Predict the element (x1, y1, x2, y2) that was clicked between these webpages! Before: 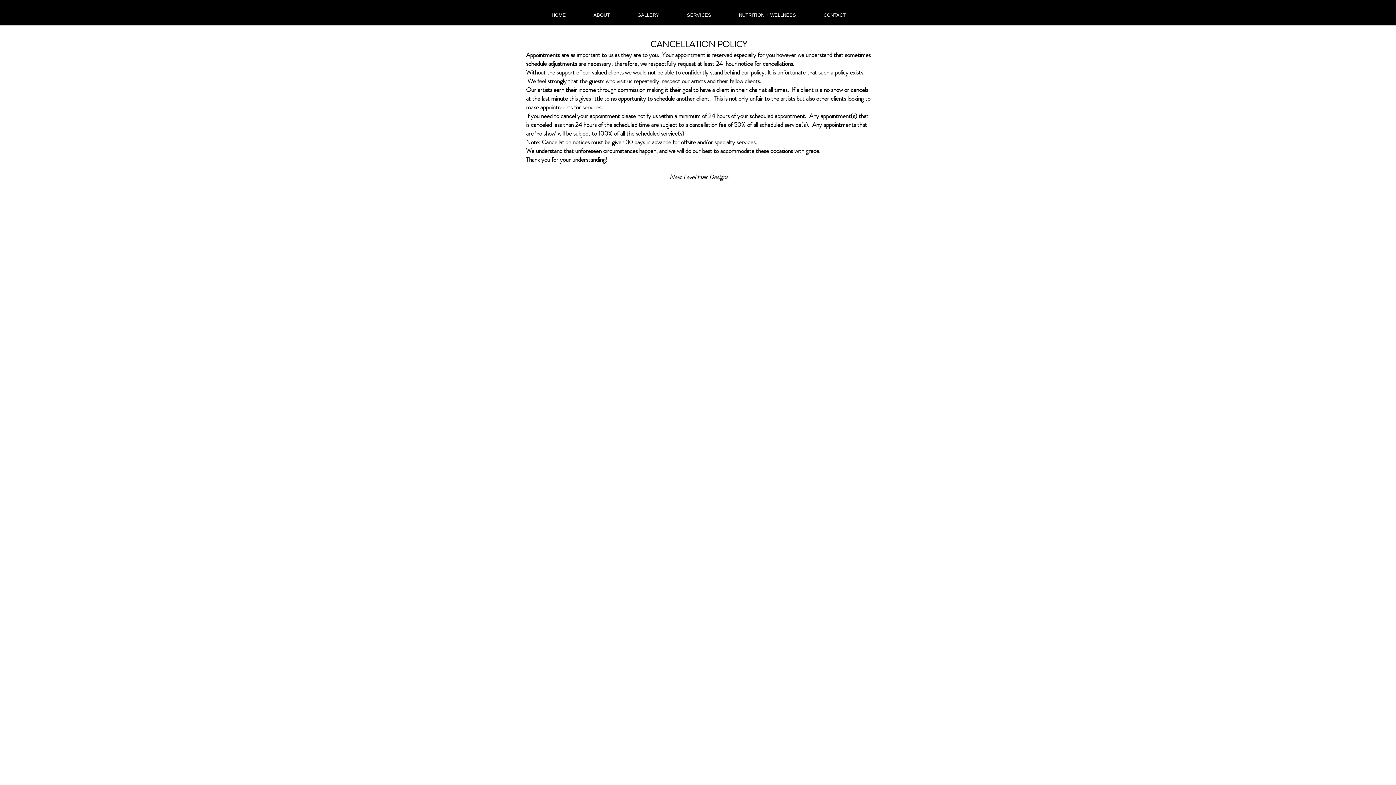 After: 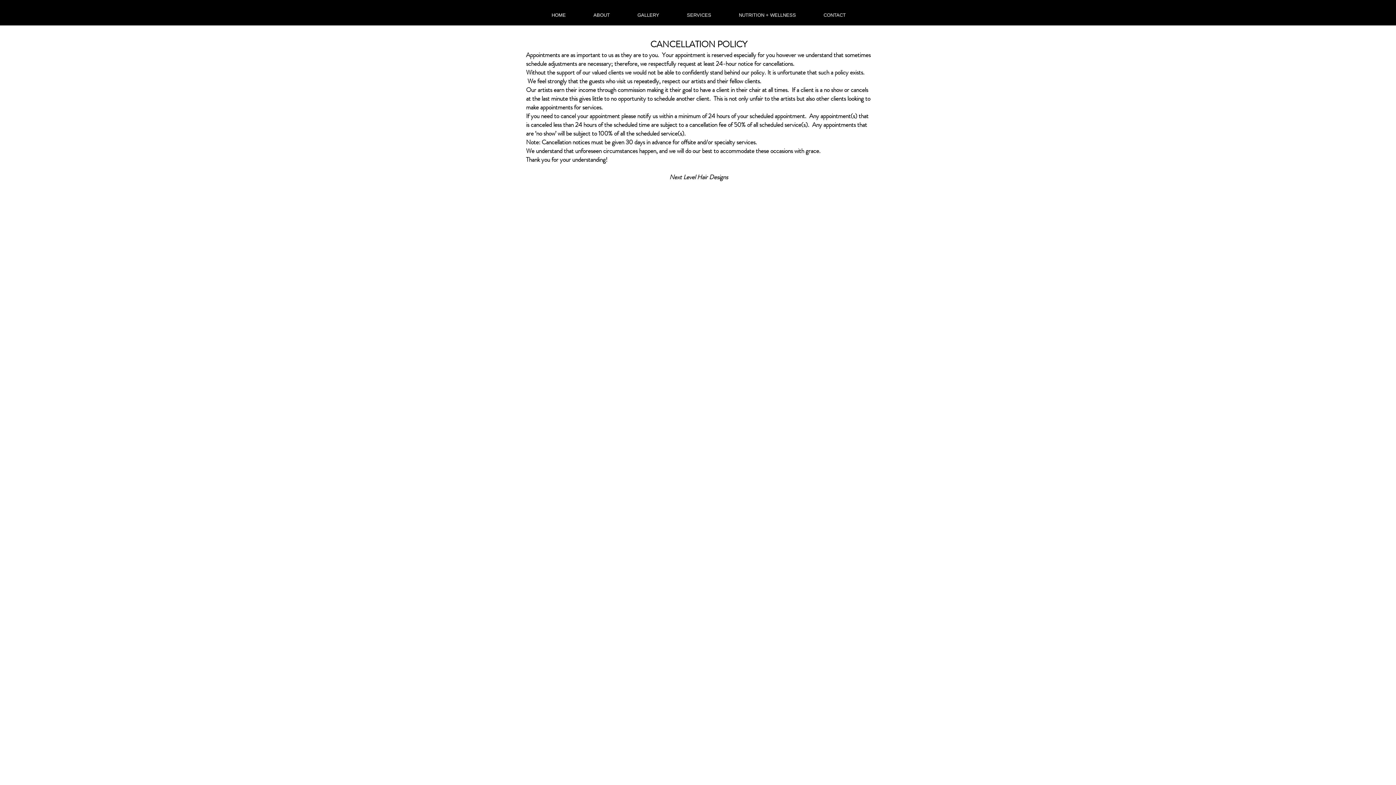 Action: label: NUTRITION + WELLNESS bbox: (725, 9, 809, 21)